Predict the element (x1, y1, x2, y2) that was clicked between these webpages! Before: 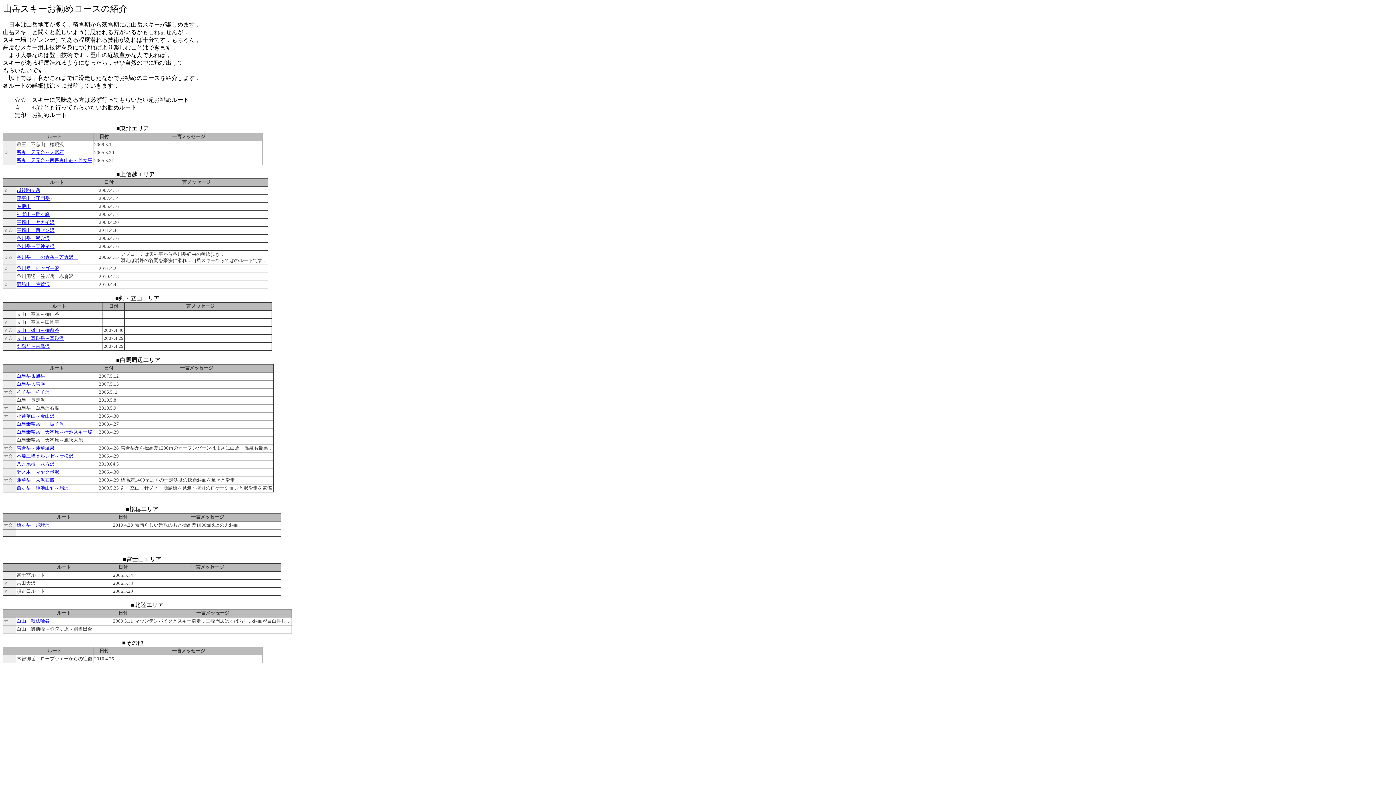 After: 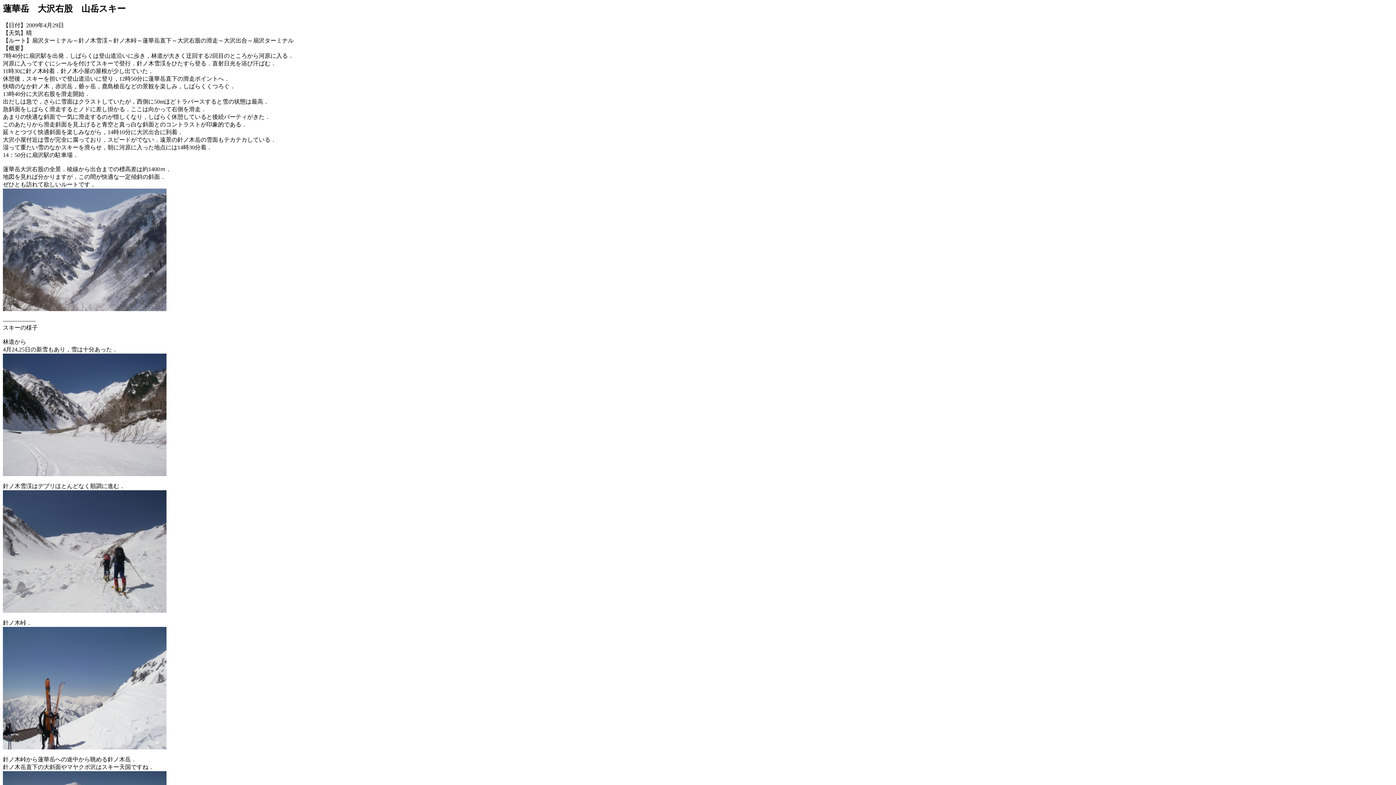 Action: bbox: (16, 477, 54, 482) label: 蓮華岳　大沢右股